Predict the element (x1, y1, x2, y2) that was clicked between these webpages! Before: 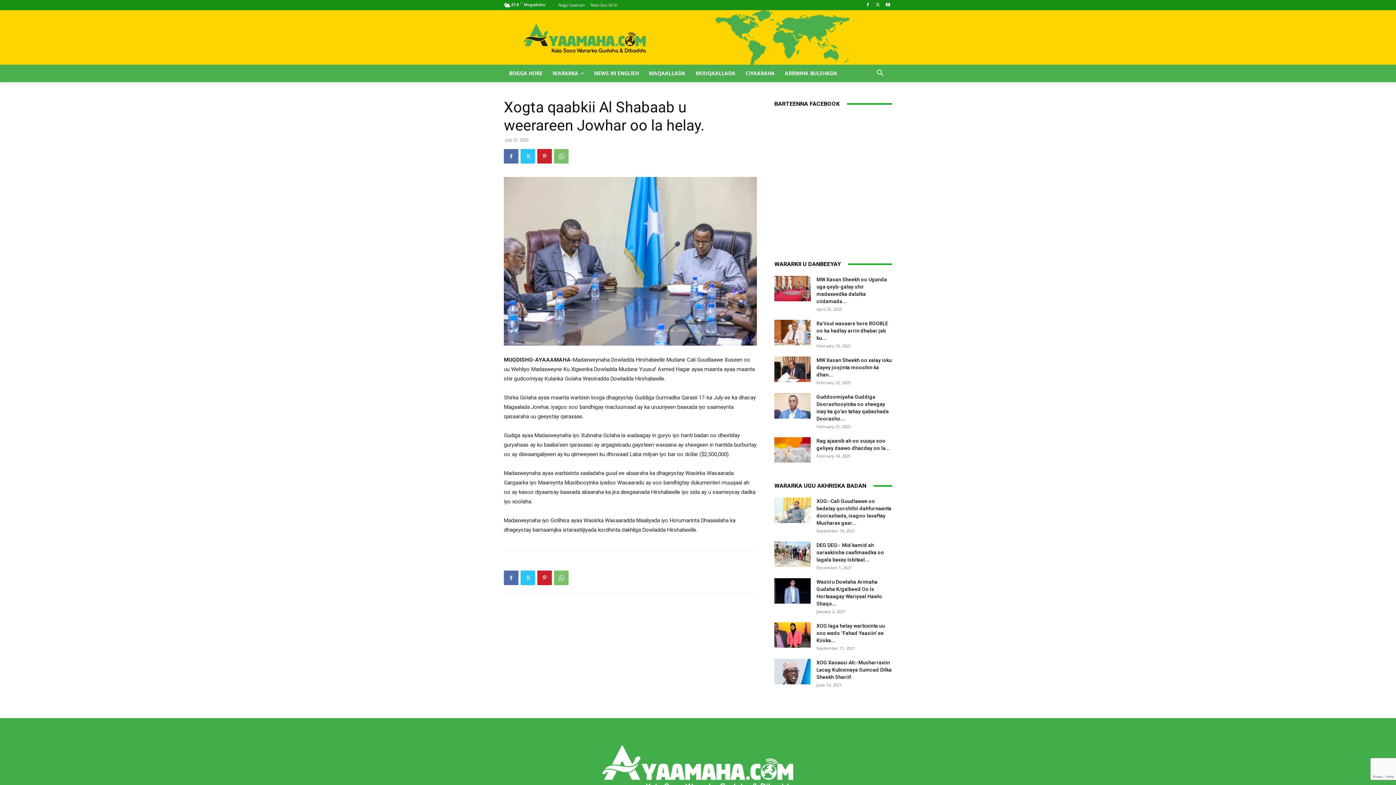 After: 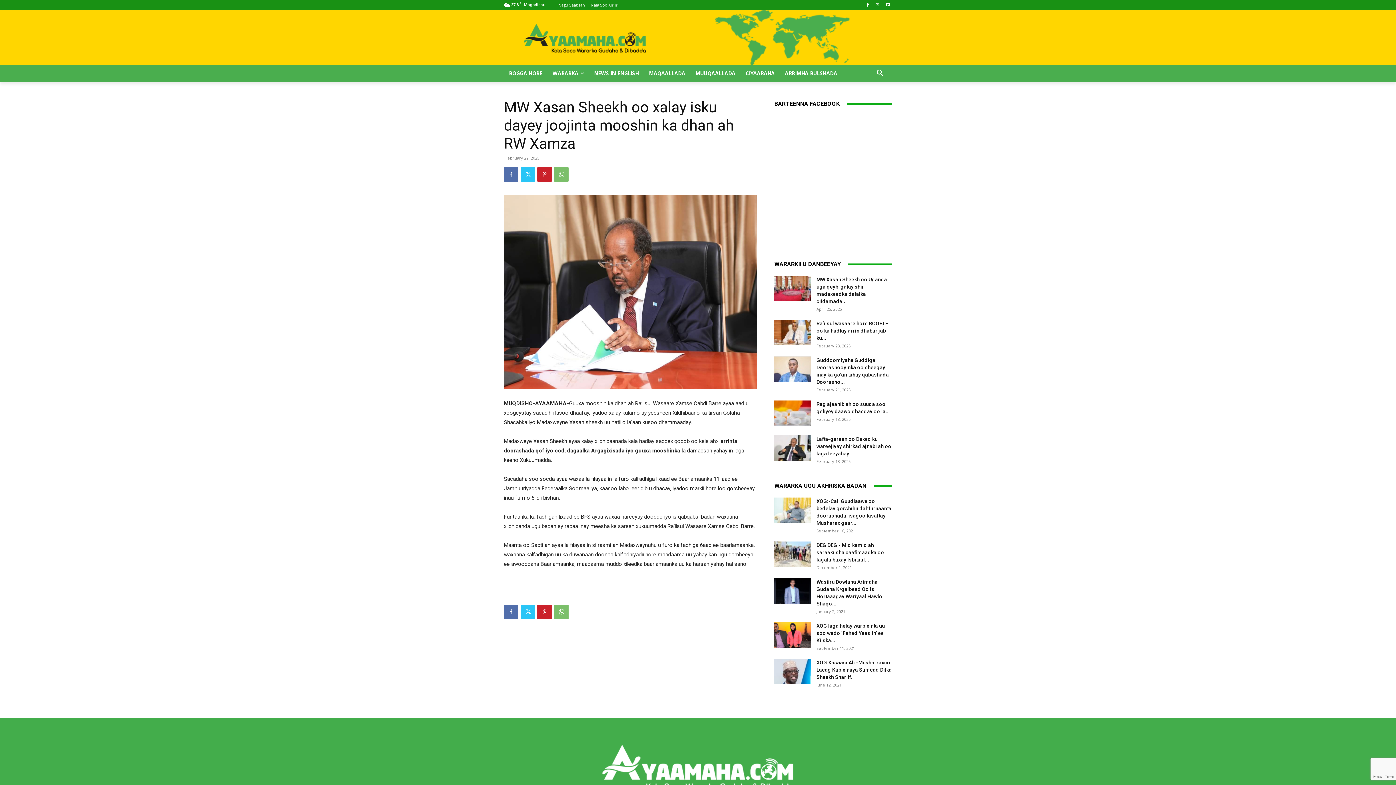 Action: bbox: (816, 357, 892, 377) label: MW Xasan Sheekh oo xalay isku dayey joojinta mooshin ka dhan...